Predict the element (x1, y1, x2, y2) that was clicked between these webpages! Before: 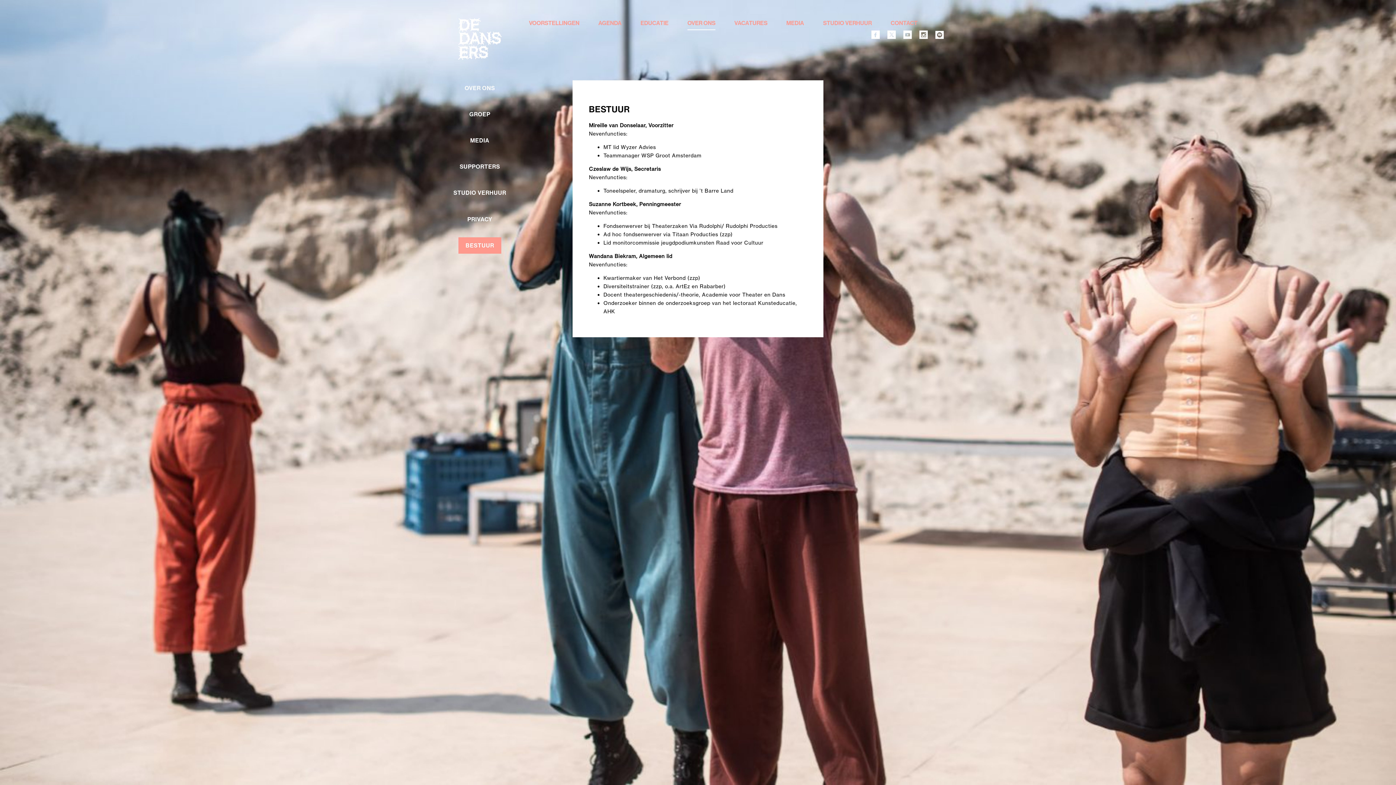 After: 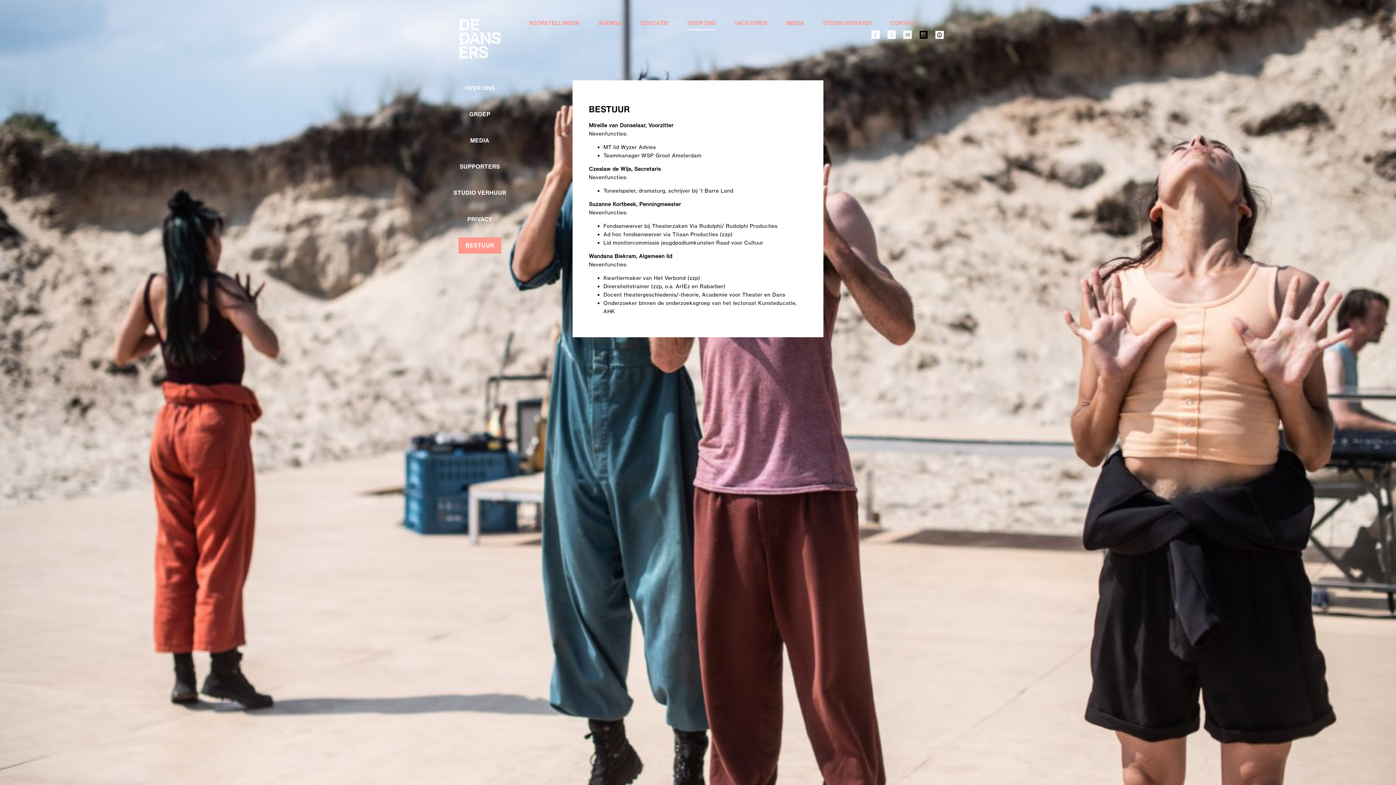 Action: bbox: (919, 30, 928, 38)